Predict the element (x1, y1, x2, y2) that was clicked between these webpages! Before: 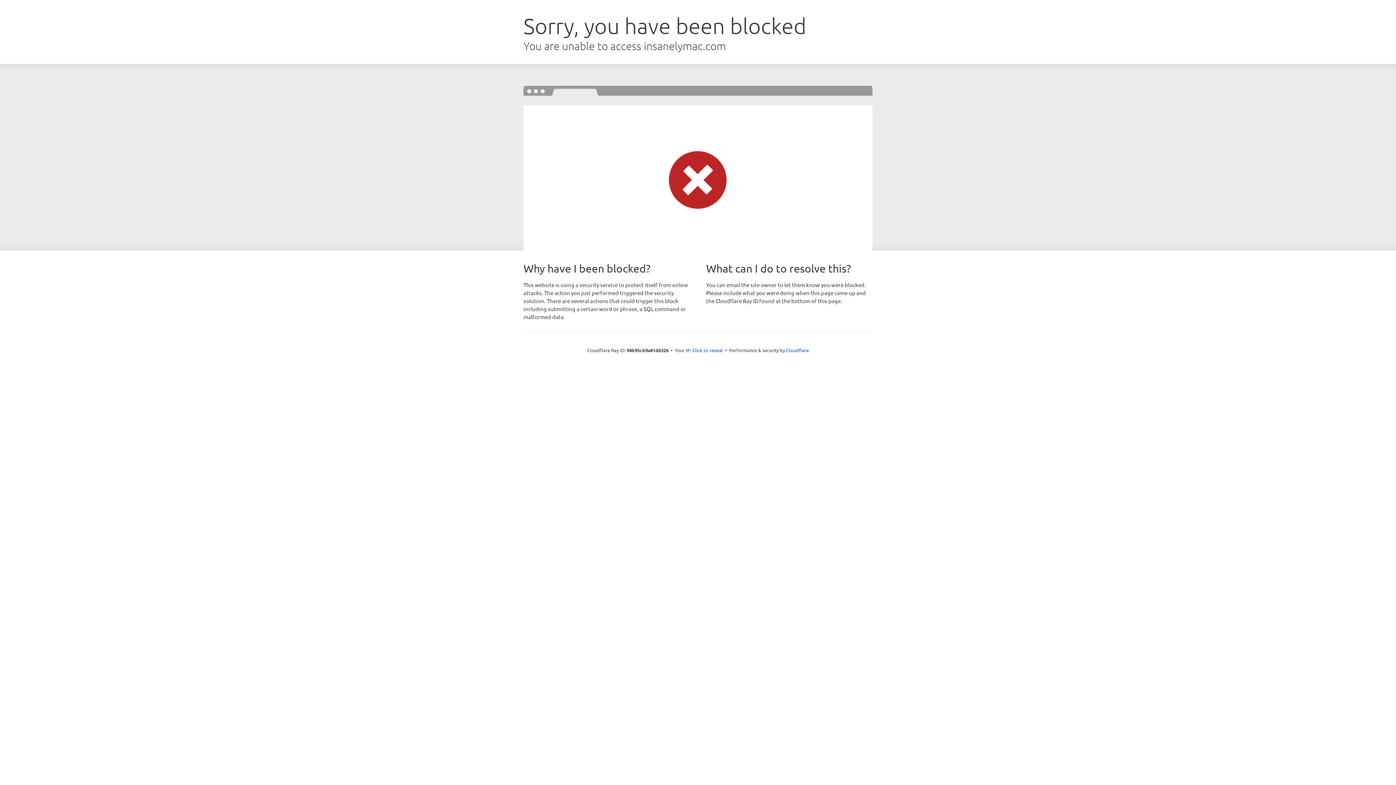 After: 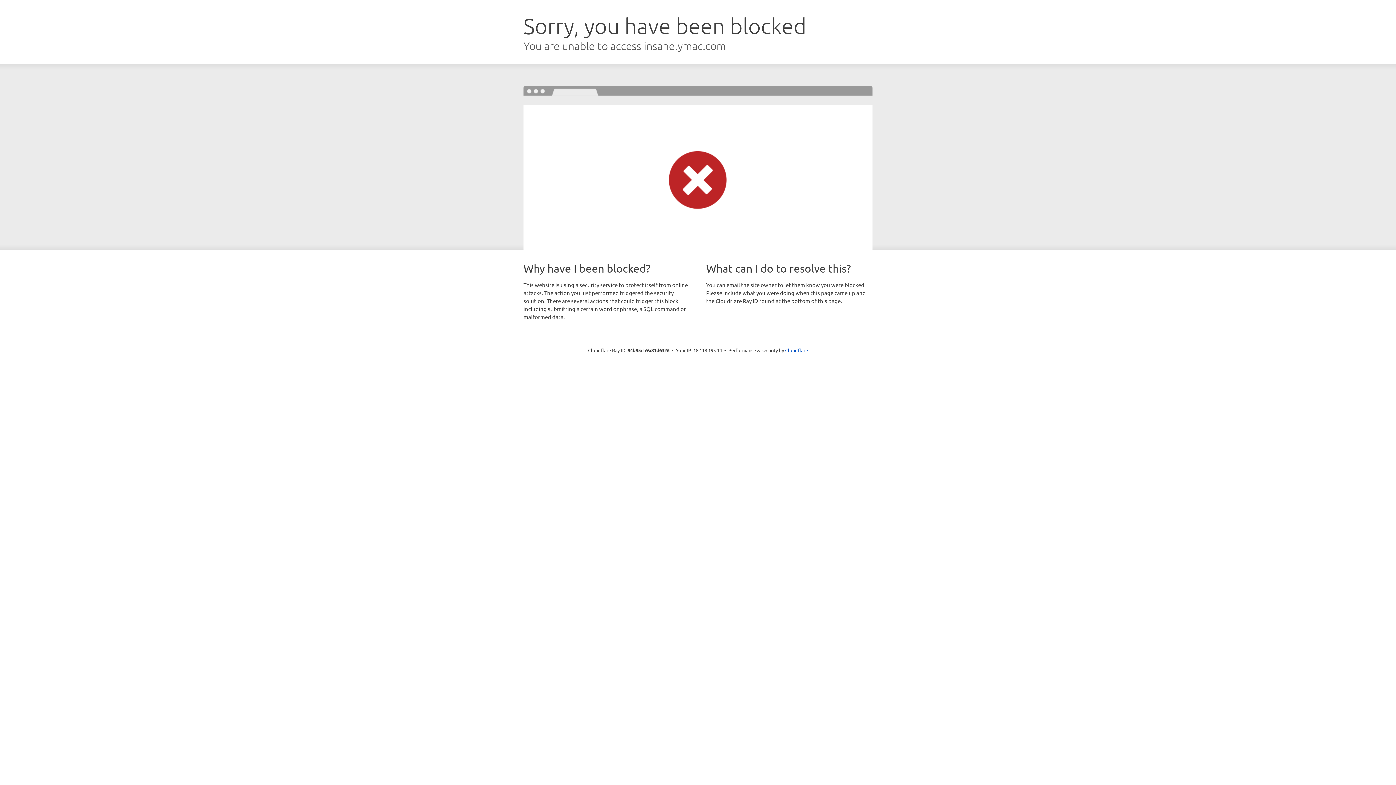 Action: bbox: (692, 346, 723, 353) label: Click to reveal